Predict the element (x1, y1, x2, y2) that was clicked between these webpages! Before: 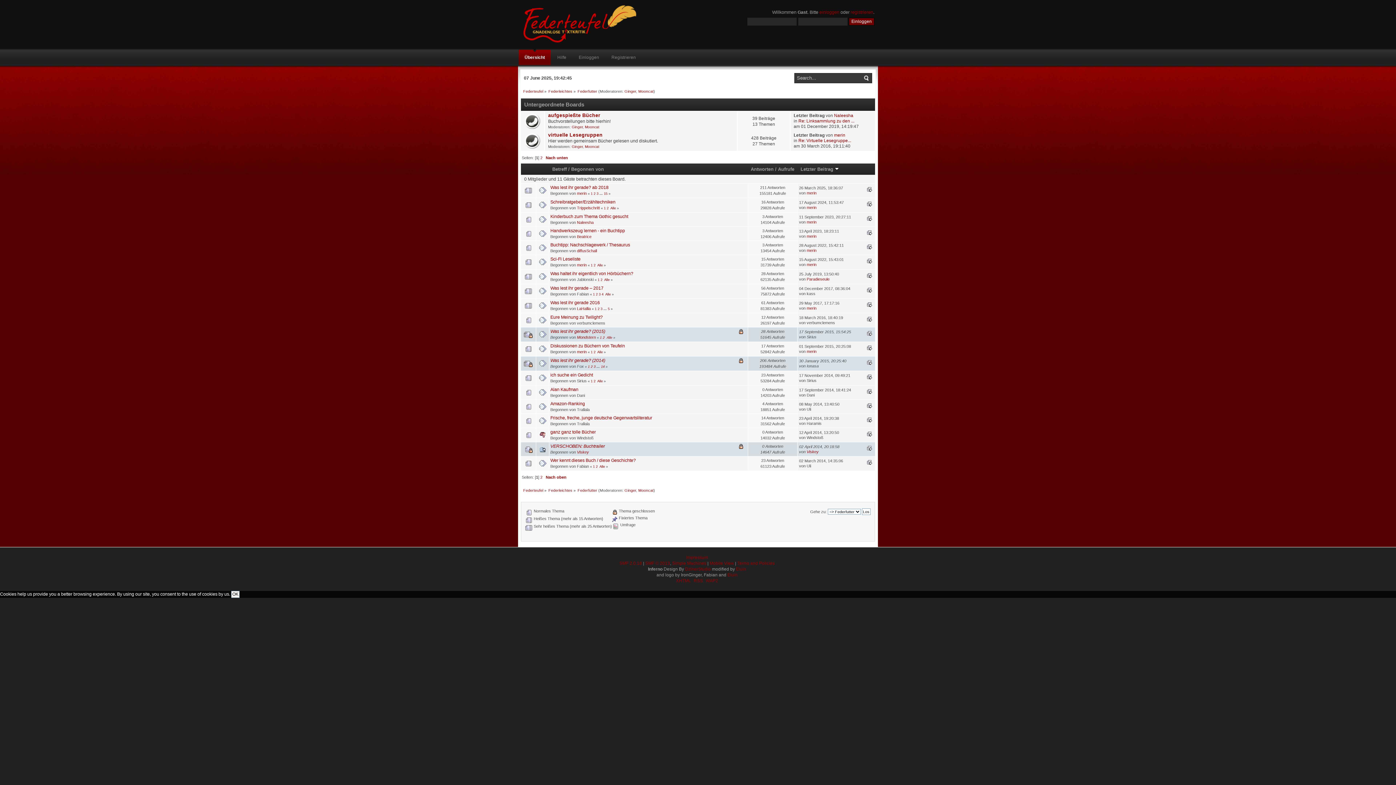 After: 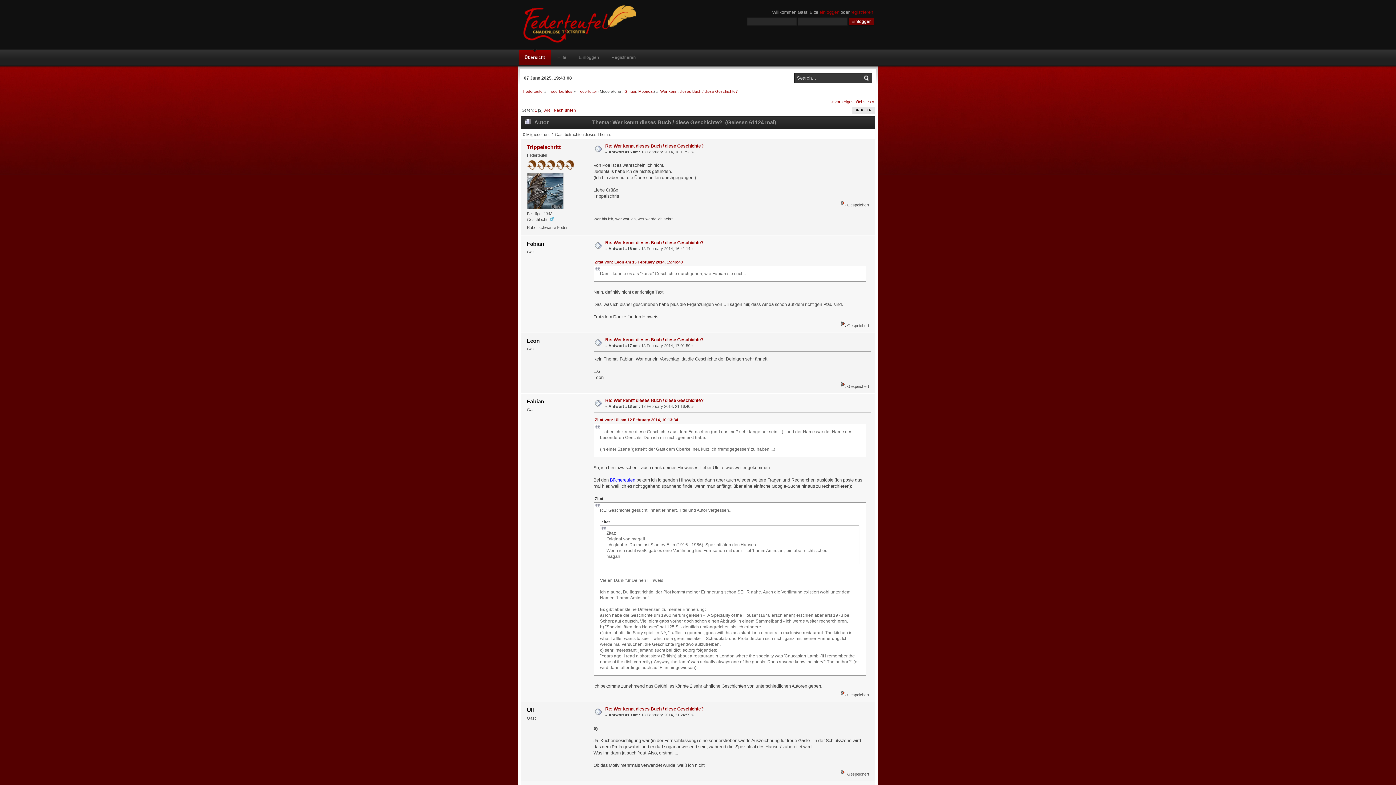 Action: label: 2 bbox: (596, 465, 597, 468)